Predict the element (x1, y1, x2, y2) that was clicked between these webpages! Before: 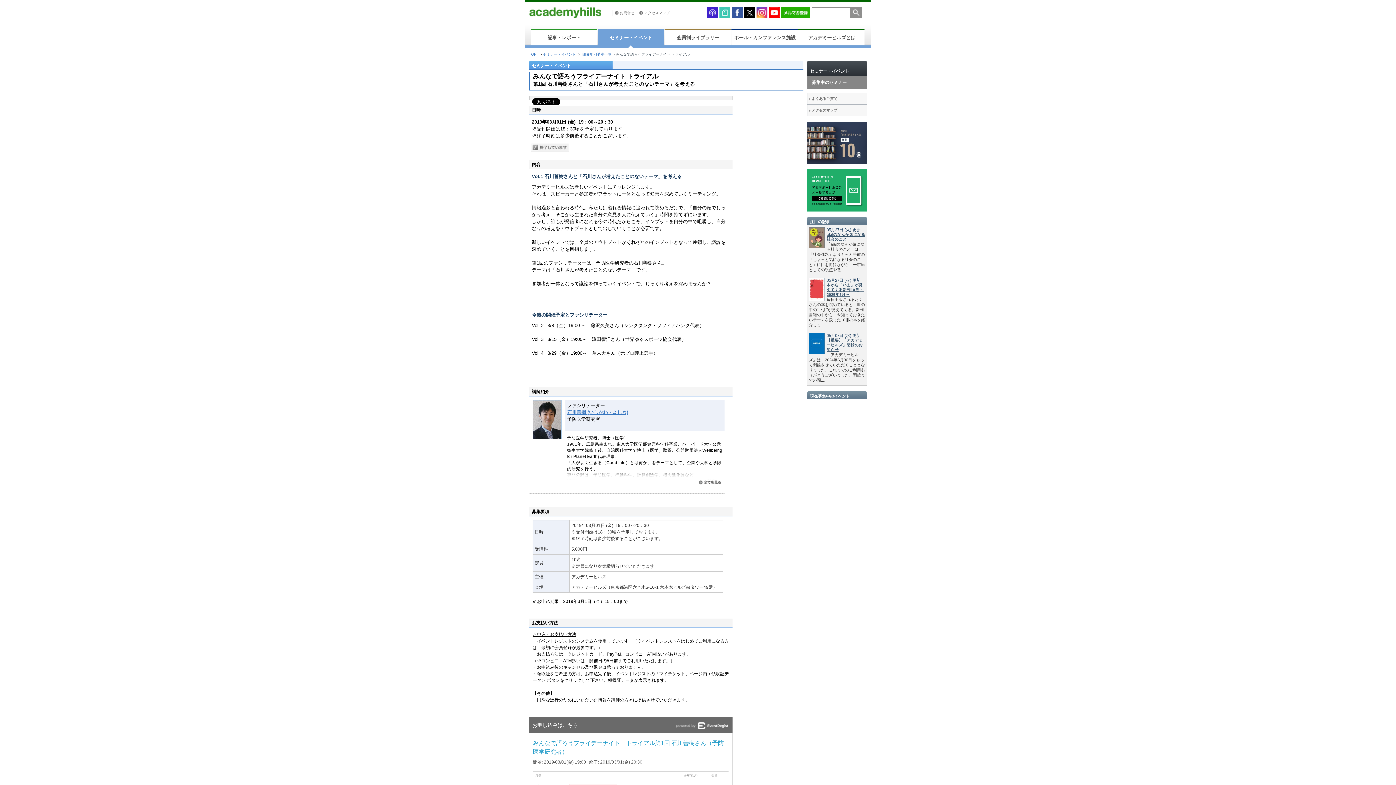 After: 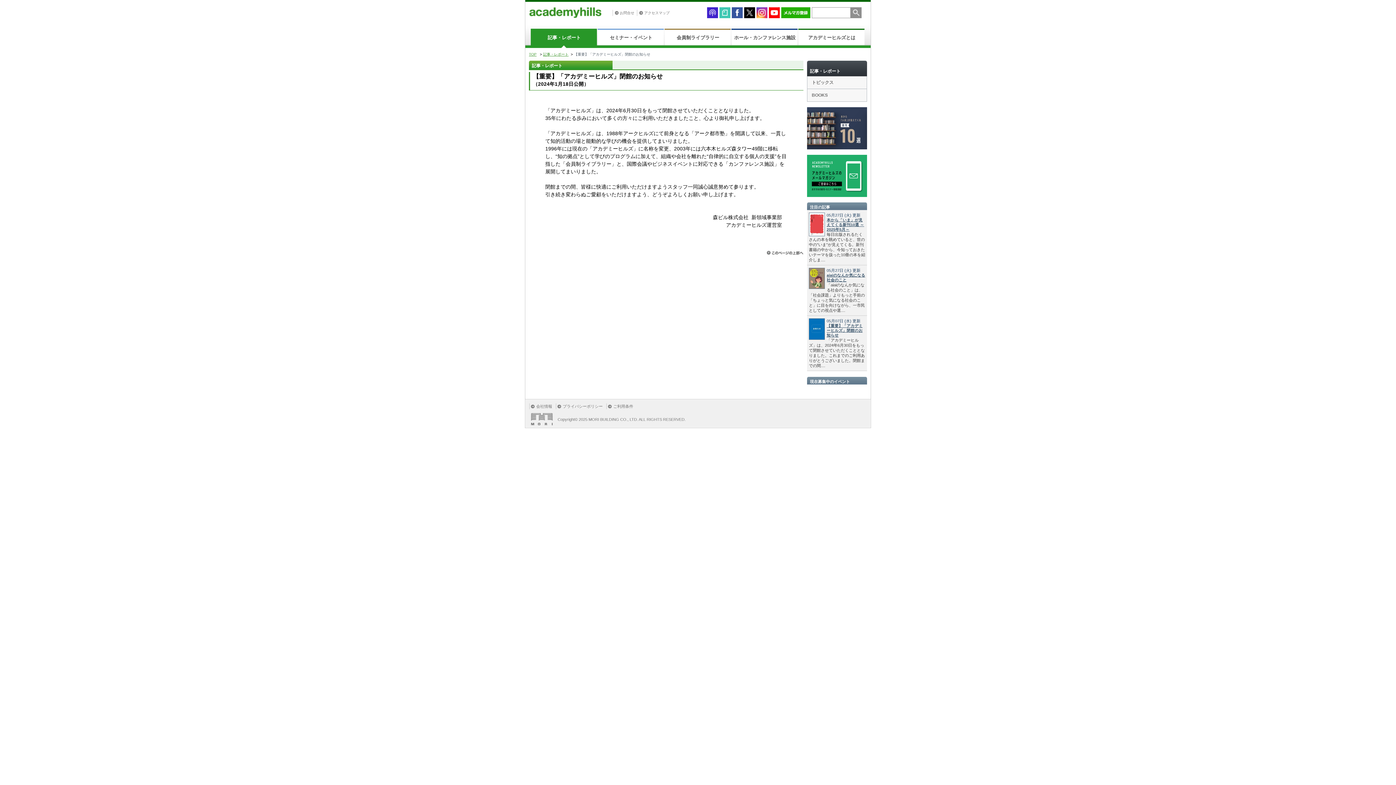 Action: bbox: (809, 333, 824, 354)